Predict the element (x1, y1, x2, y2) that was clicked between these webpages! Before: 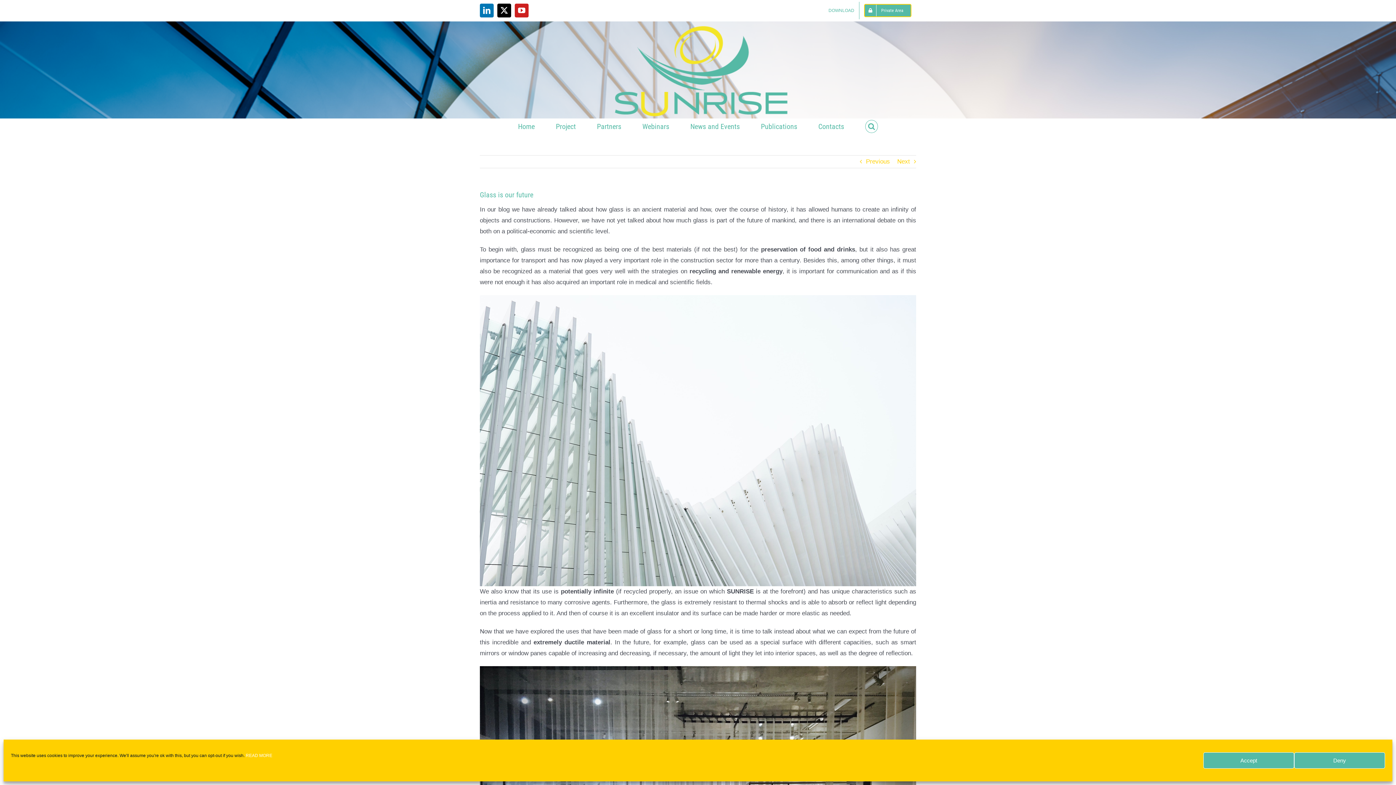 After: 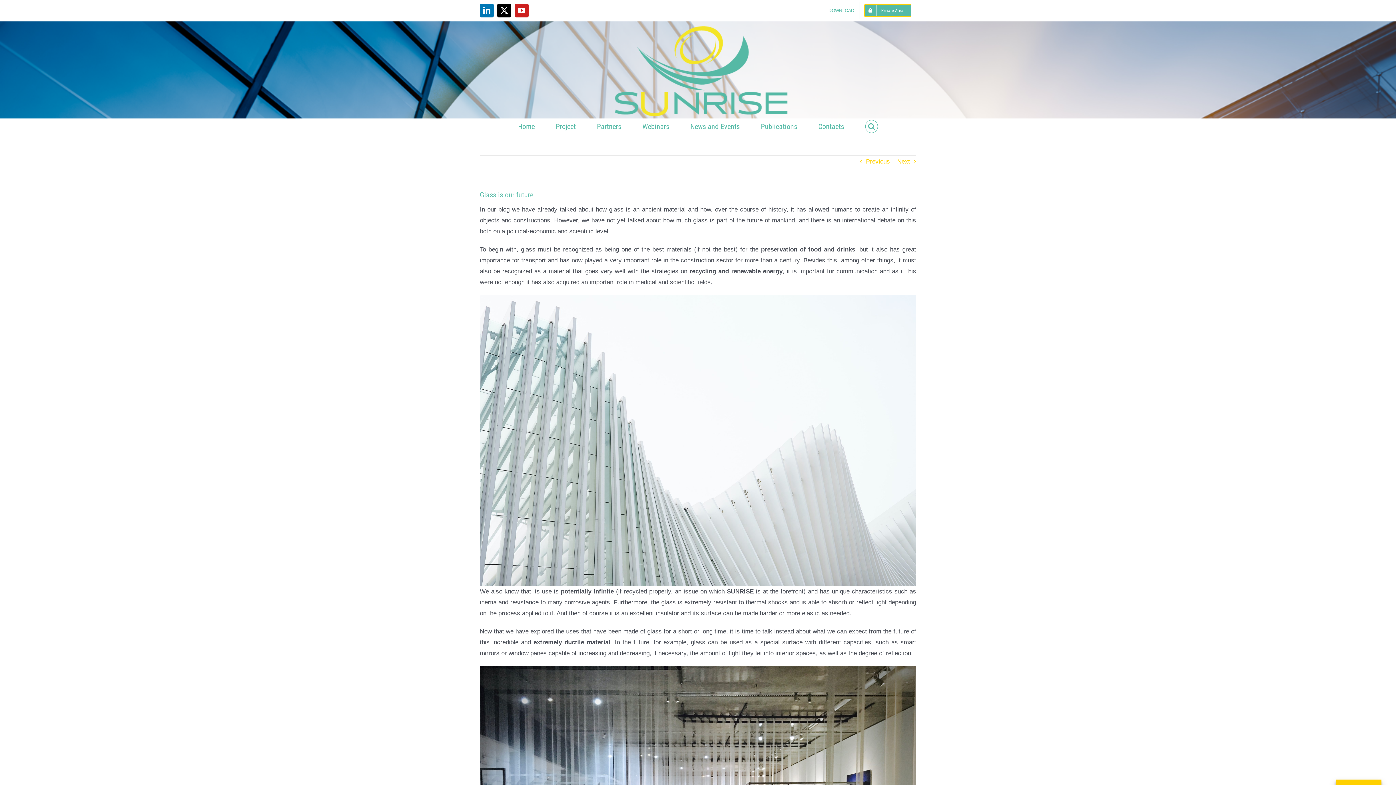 Action: label: Accept bbox: (1203, 752, 1294, 769)